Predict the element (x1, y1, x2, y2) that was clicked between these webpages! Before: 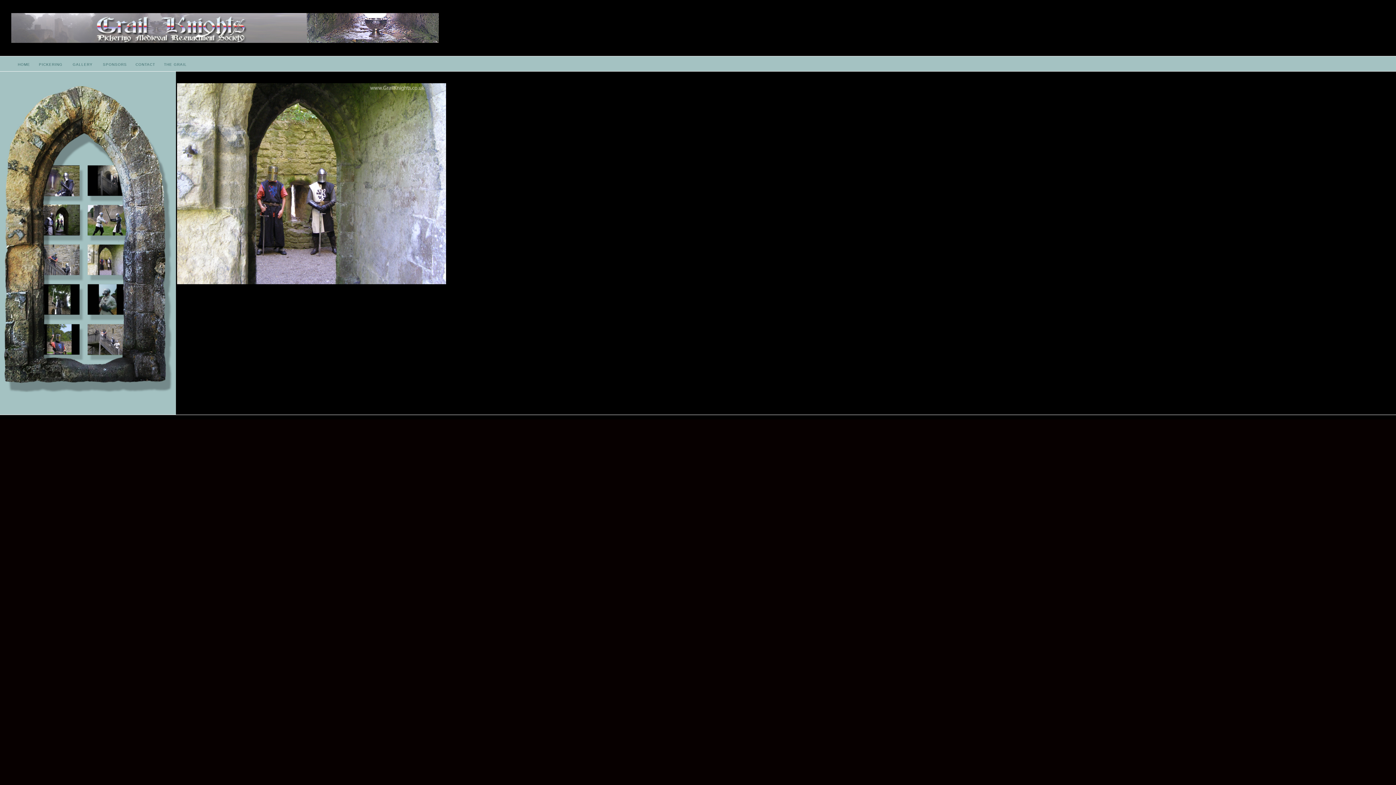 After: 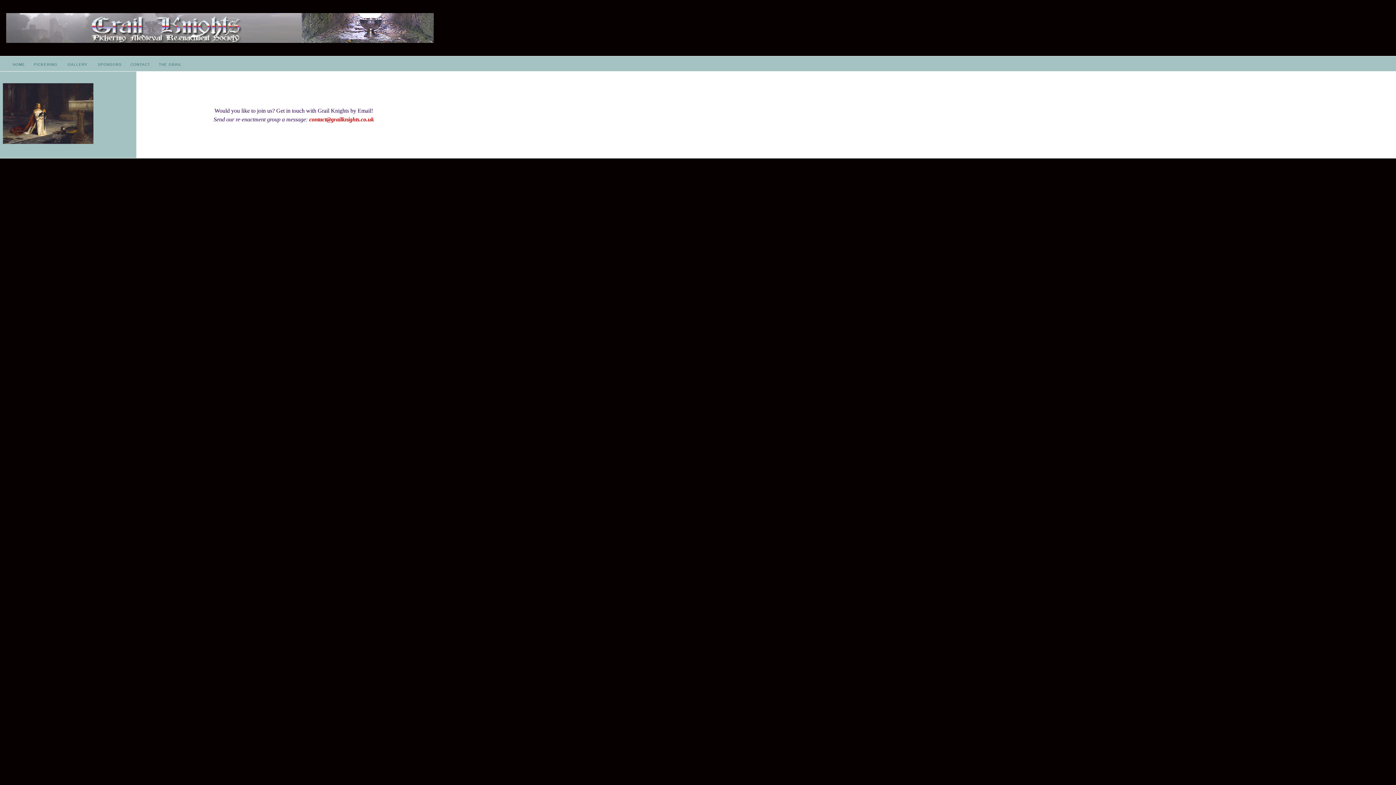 Action: label: CONTACT bbox: (135, 62, 155, 66)